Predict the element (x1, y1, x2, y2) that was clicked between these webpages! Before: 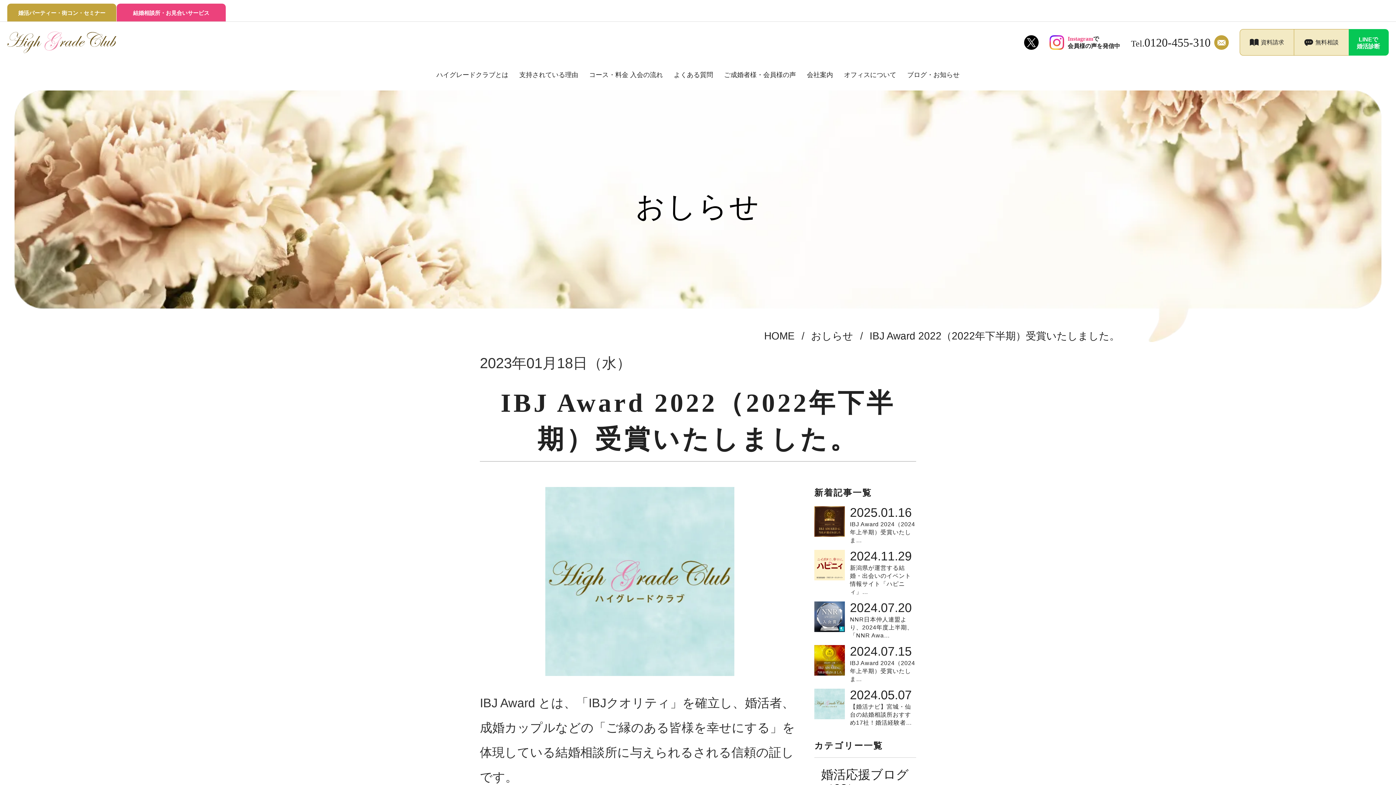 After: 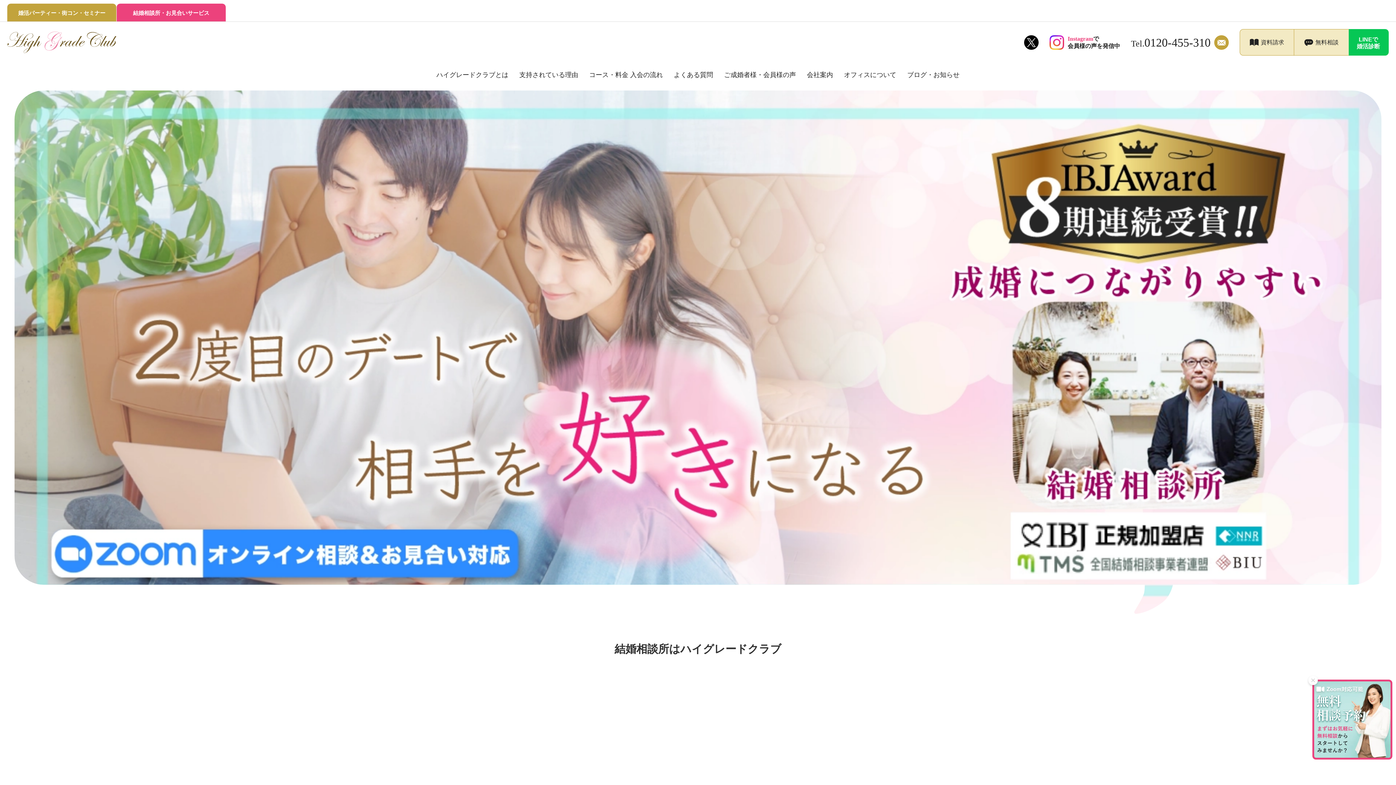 Action: label: HOME bbox: (764, 330, 794, 341)